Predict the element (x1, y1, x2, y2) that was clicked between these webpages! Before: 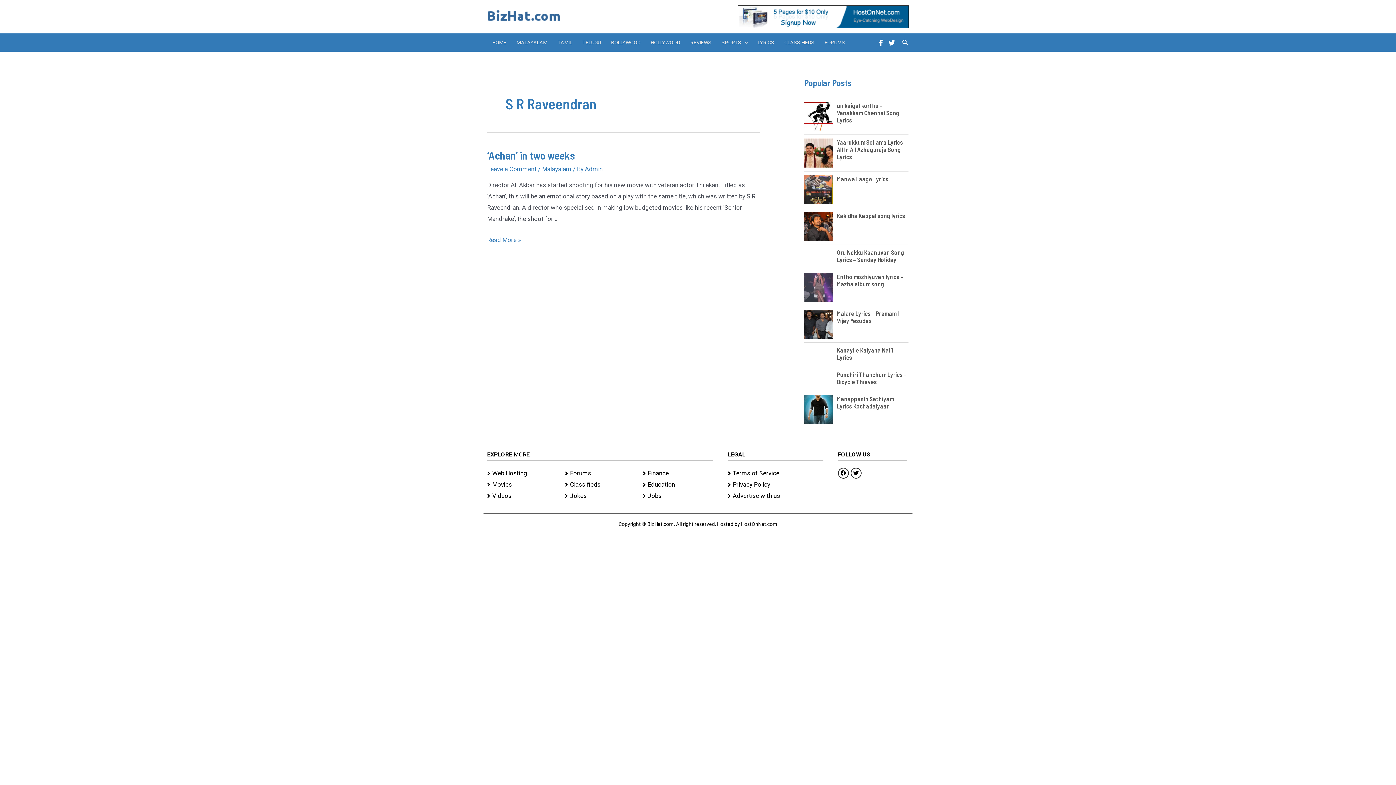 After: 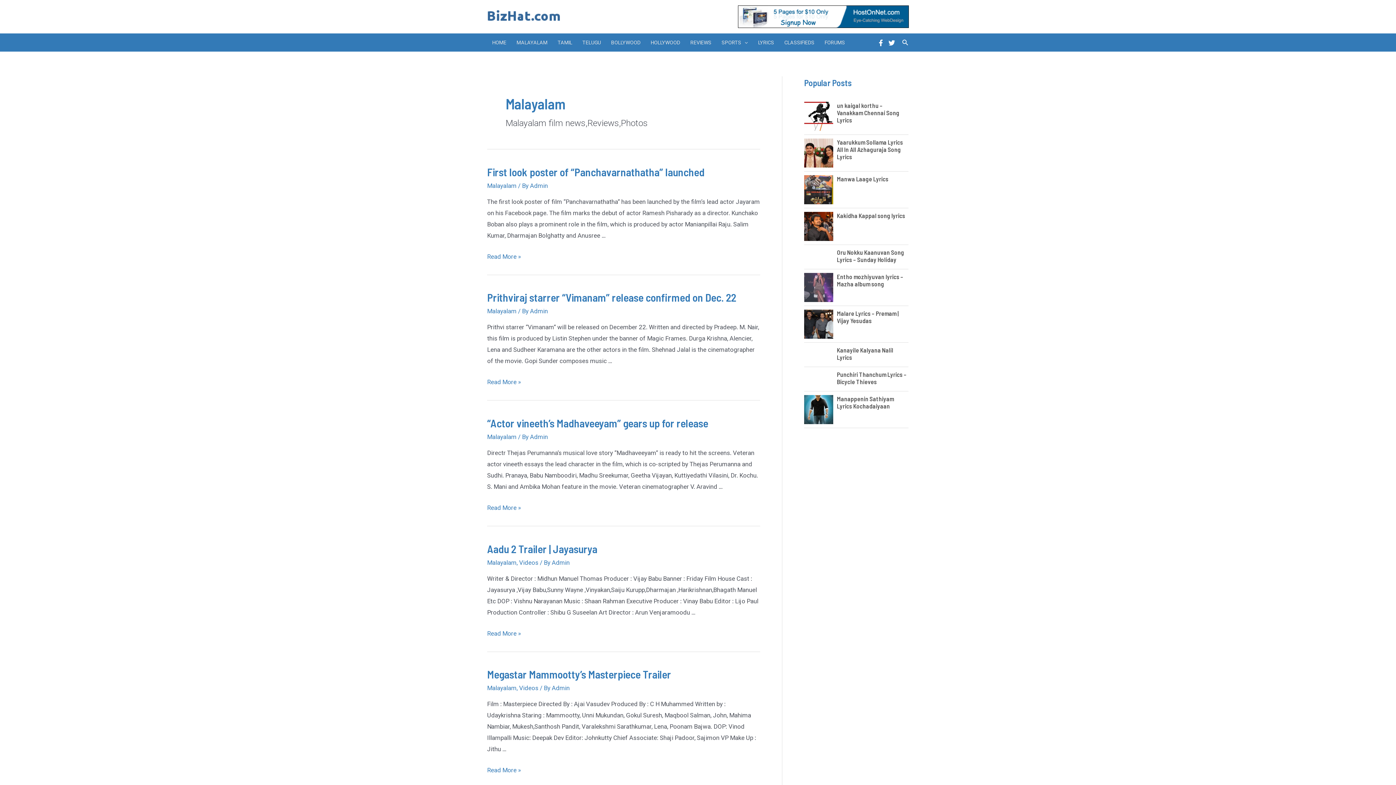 Action: label: Malayalam bbox: (542, 165, 571, 172)